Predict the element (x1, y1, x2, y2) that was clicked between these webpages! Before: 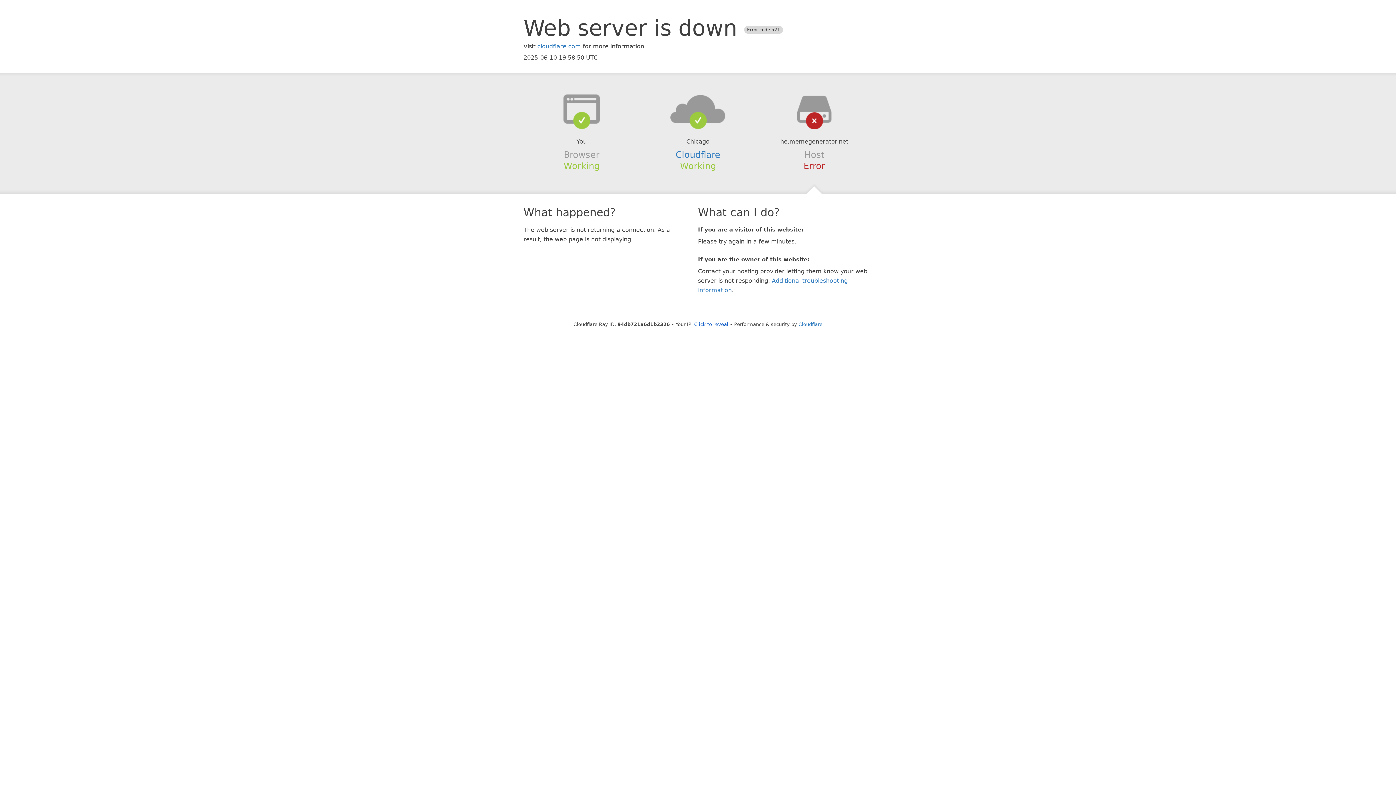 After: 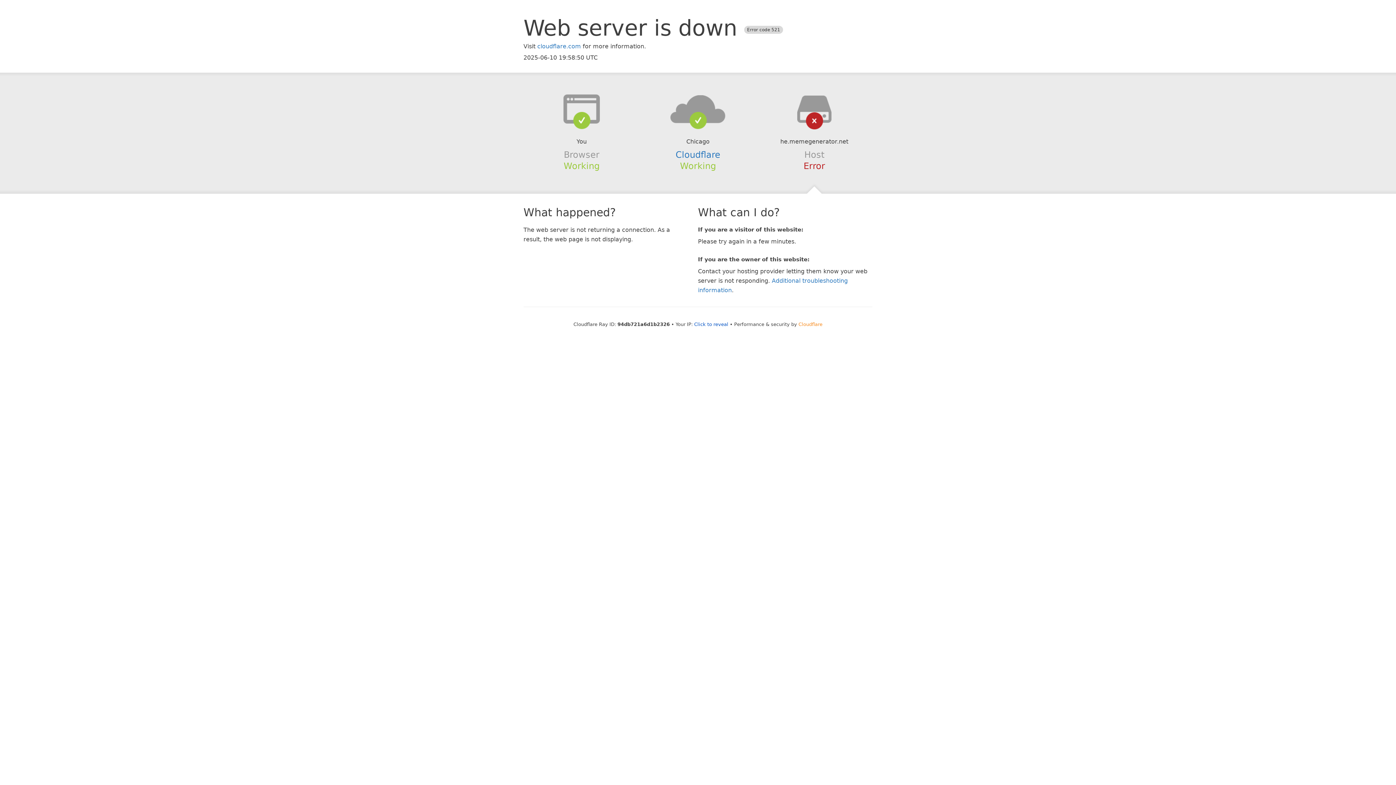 Action: bbox: (798, 321, 822, 327) label: Cloudflare